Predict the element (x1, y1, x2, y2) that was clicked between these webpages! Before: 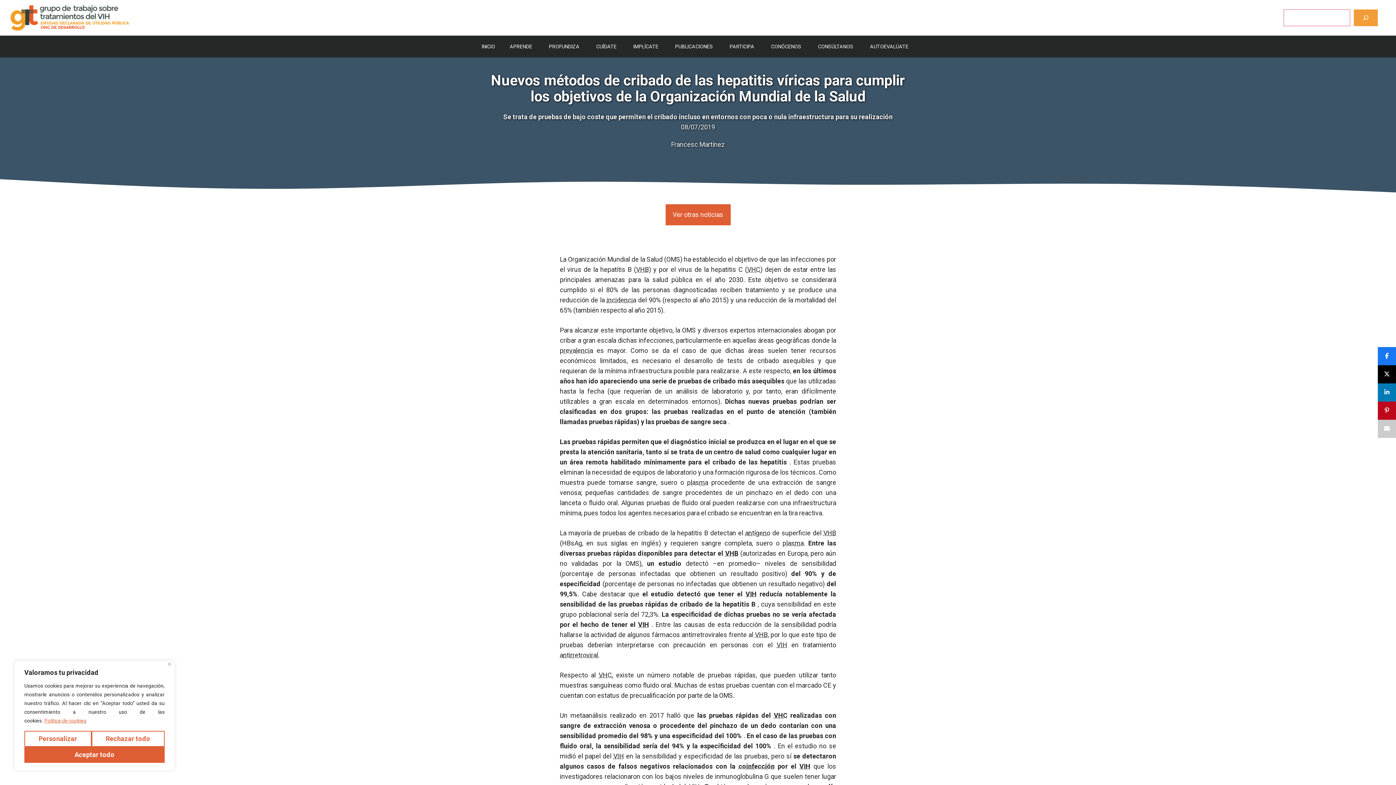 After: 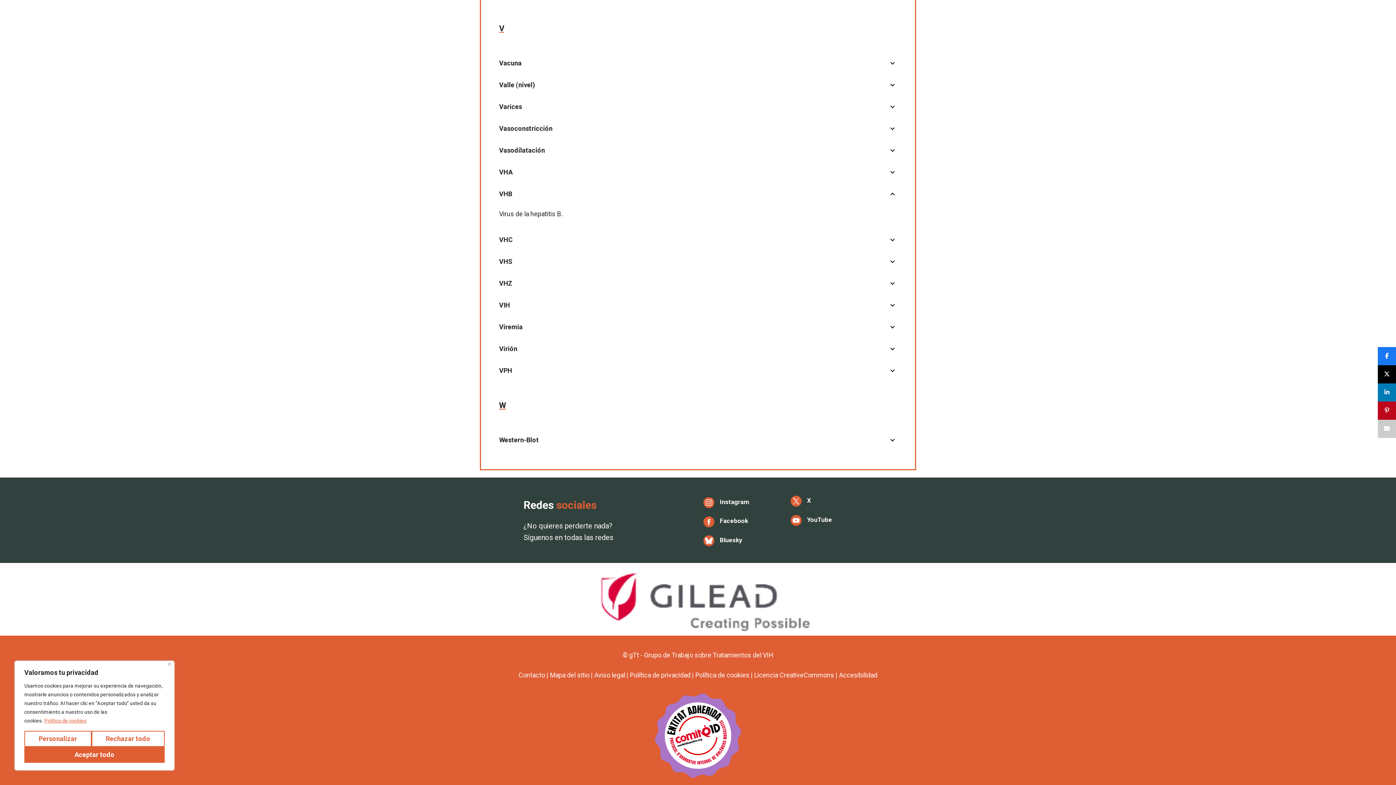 Action: bbox: (636, 265, 649, 273) label: VHB